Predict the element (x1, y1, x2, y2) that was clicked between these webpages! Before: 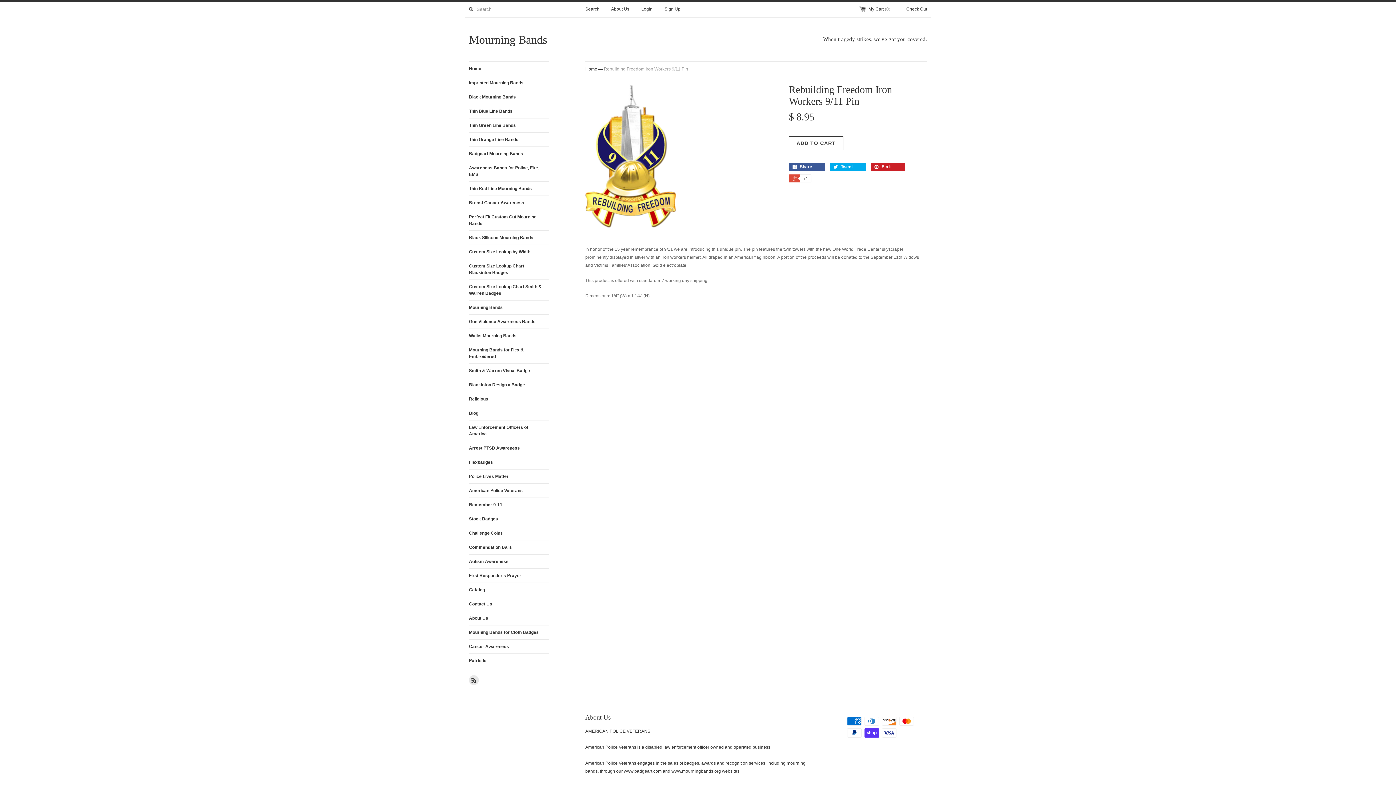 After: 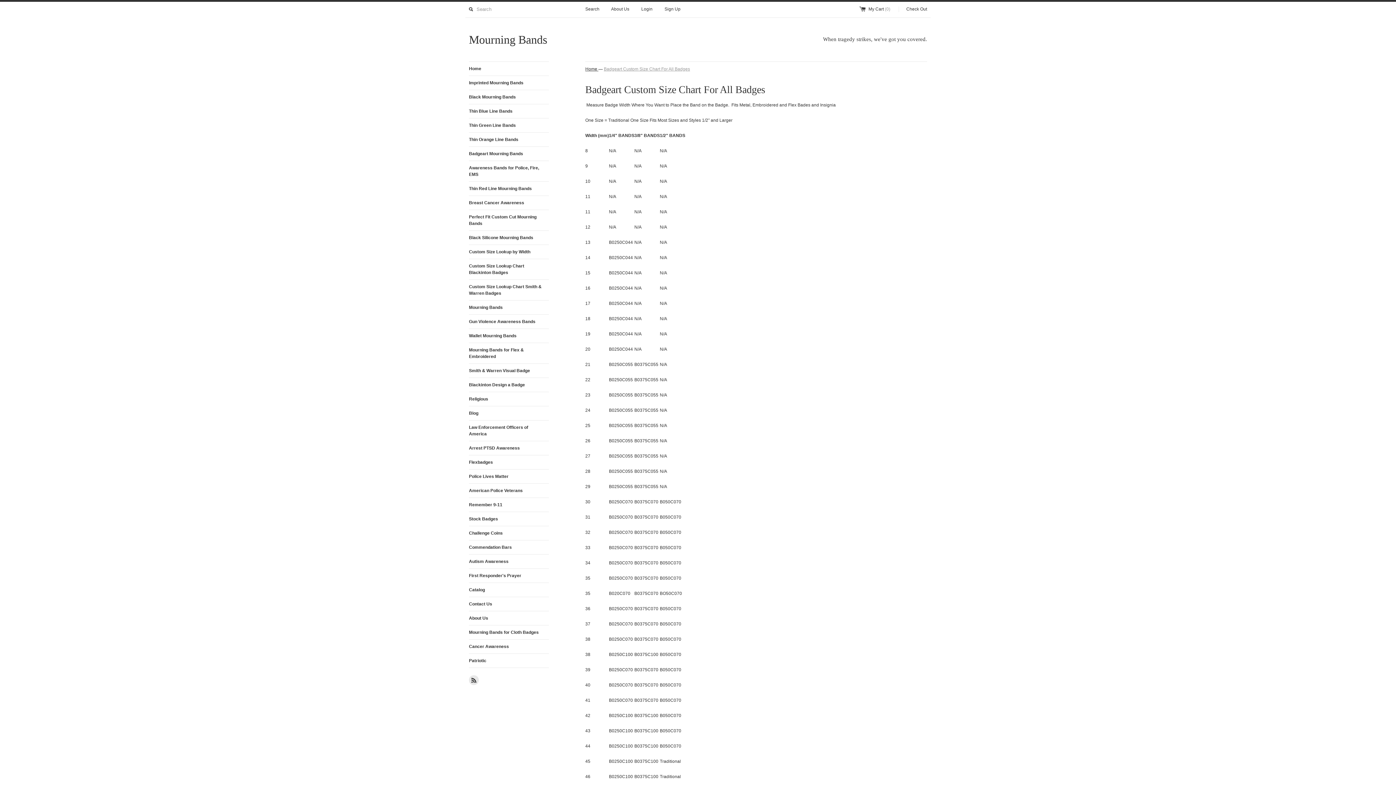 Action: label: Custom Size Lookup by Width bbox: (469, 245, 549, 258)